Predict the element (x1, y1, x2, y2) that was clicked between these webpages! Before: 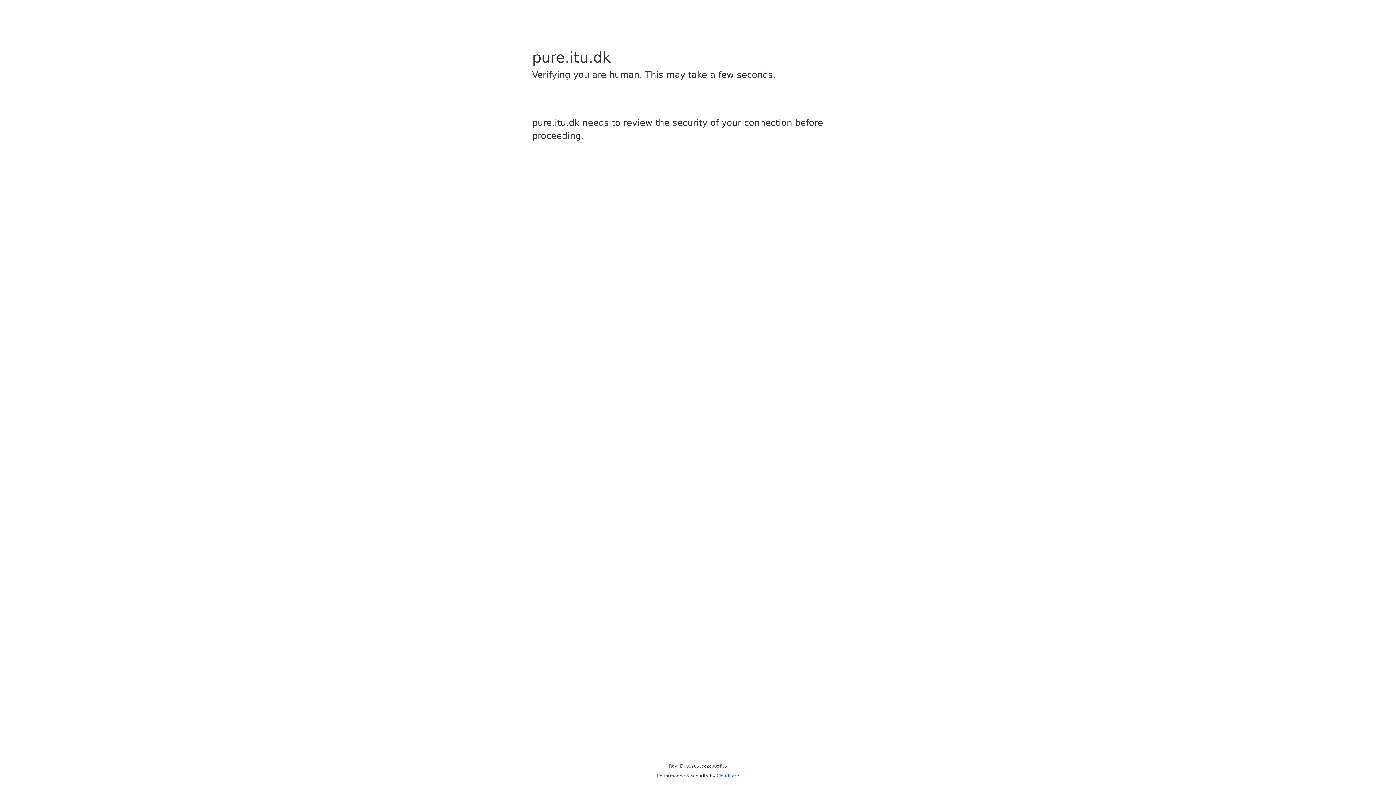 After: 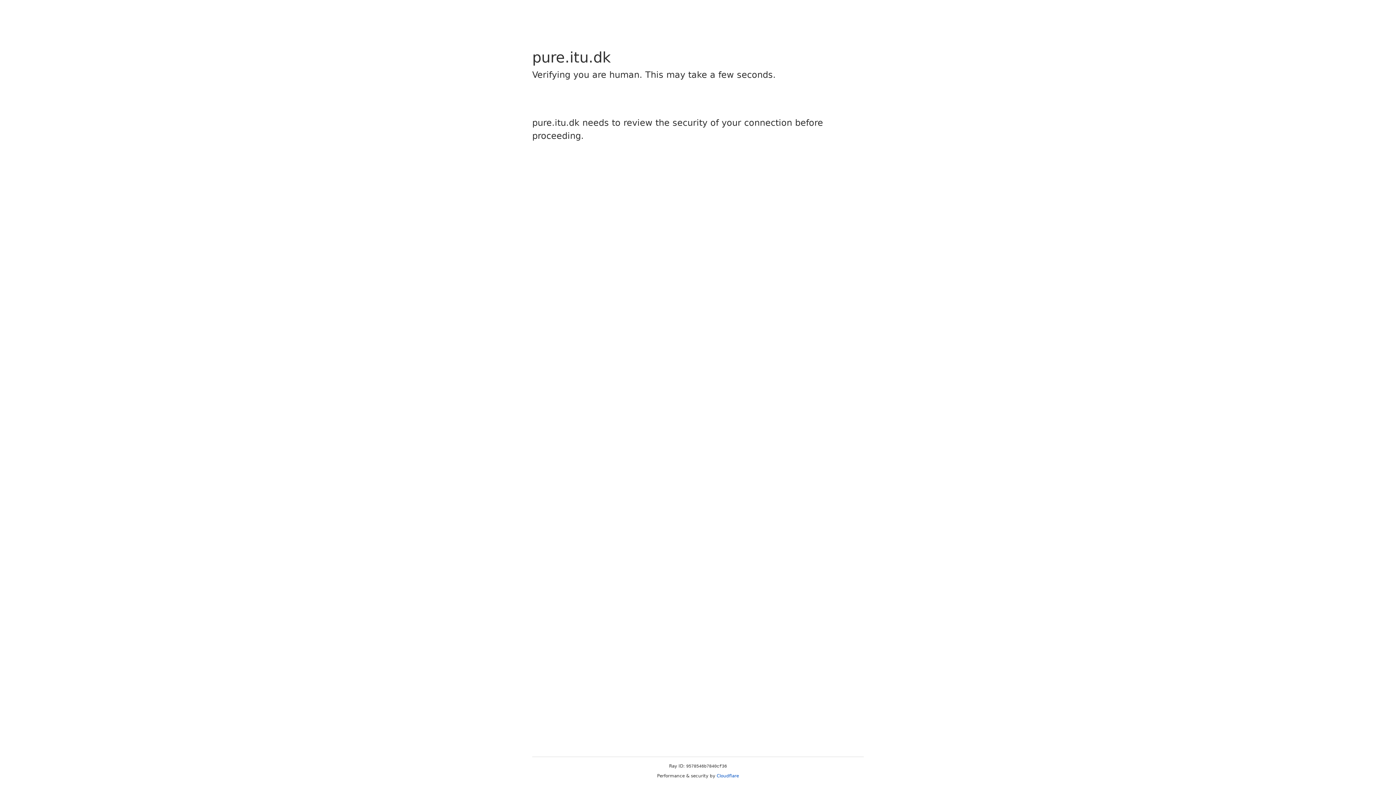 Action: label: Cloudflare bbox: (716, 773, 739, 778)